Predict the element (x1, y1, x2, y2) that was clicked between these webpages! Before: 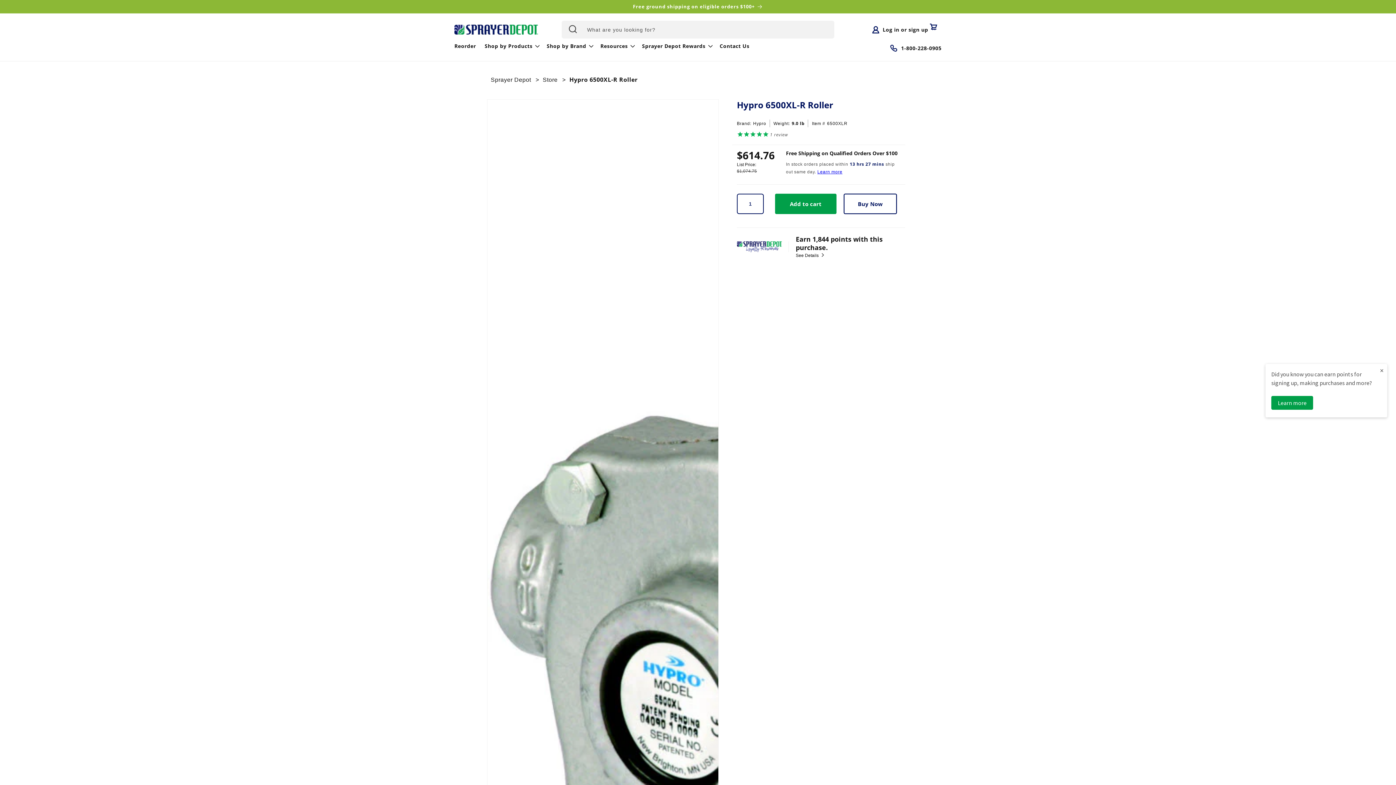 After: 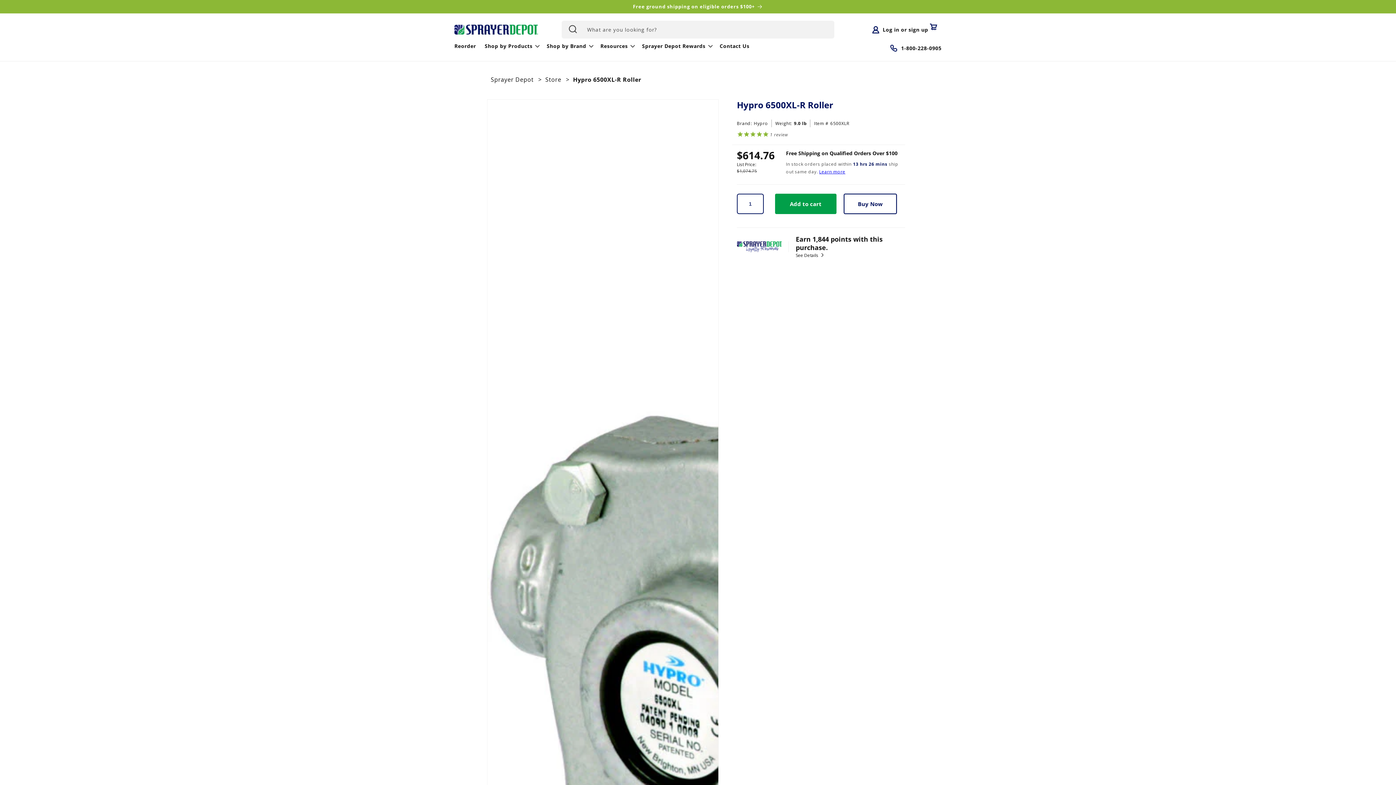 Action: bbox: (1376, 364, 1387, 377) label: ×